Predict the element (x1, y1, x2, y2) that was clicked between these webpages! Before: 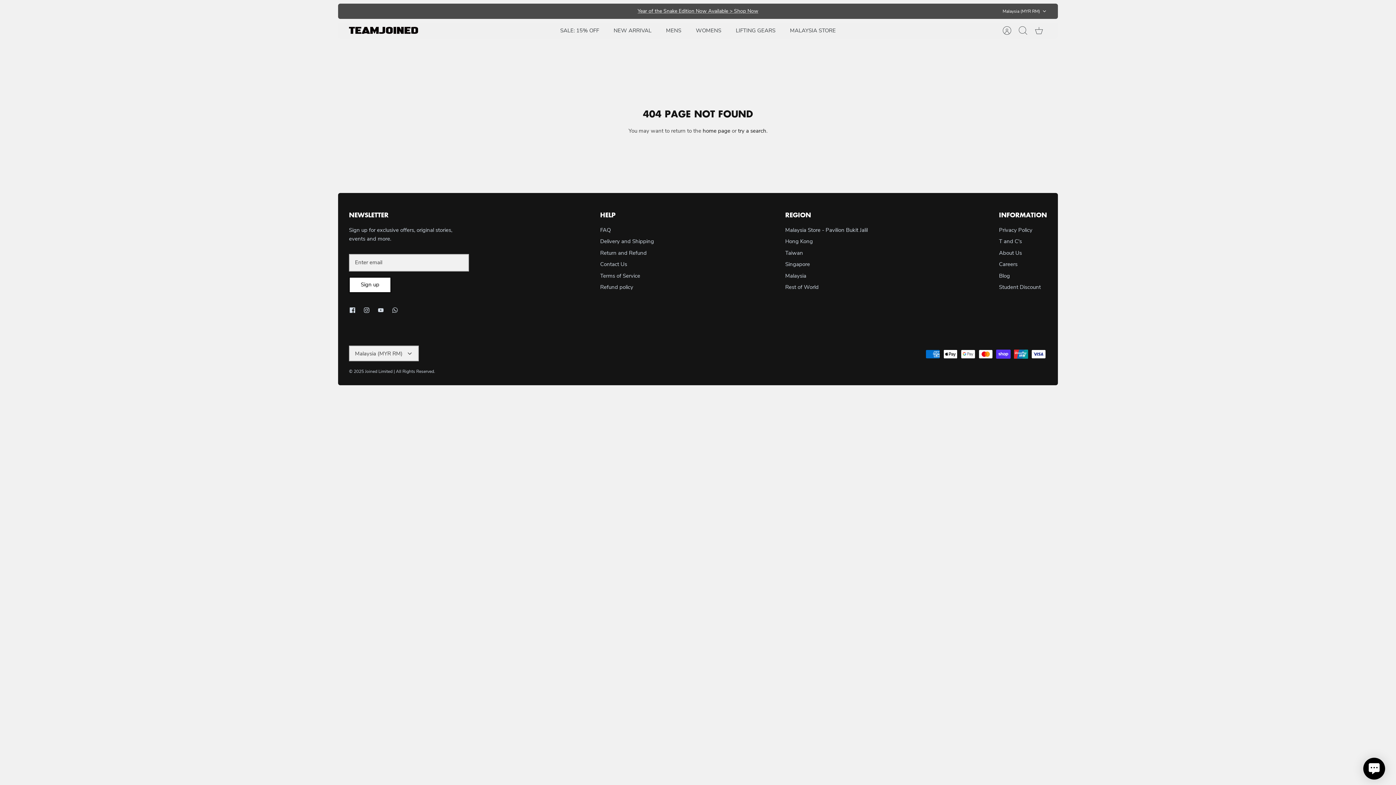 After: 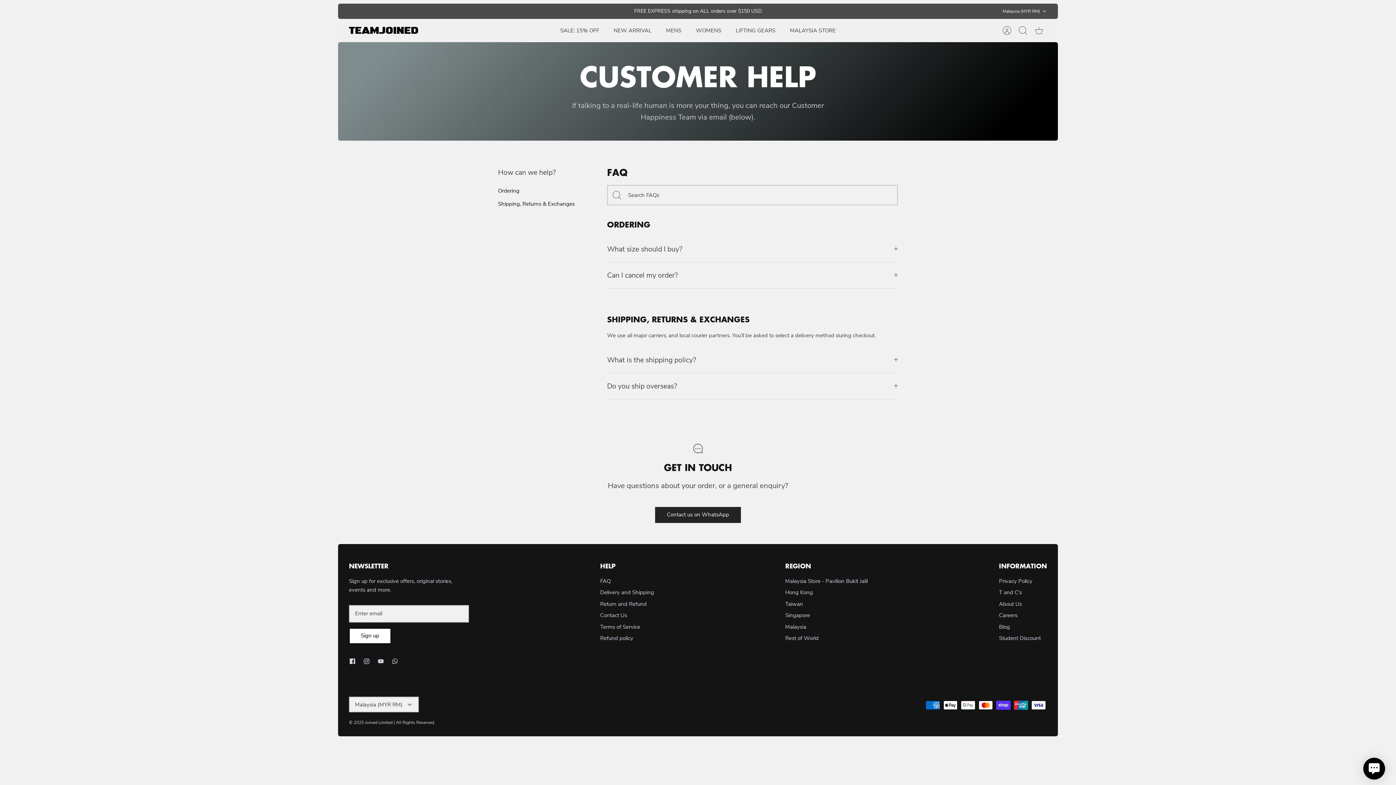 Action: bbox: (600, 226, 610, 233) label: FAQ